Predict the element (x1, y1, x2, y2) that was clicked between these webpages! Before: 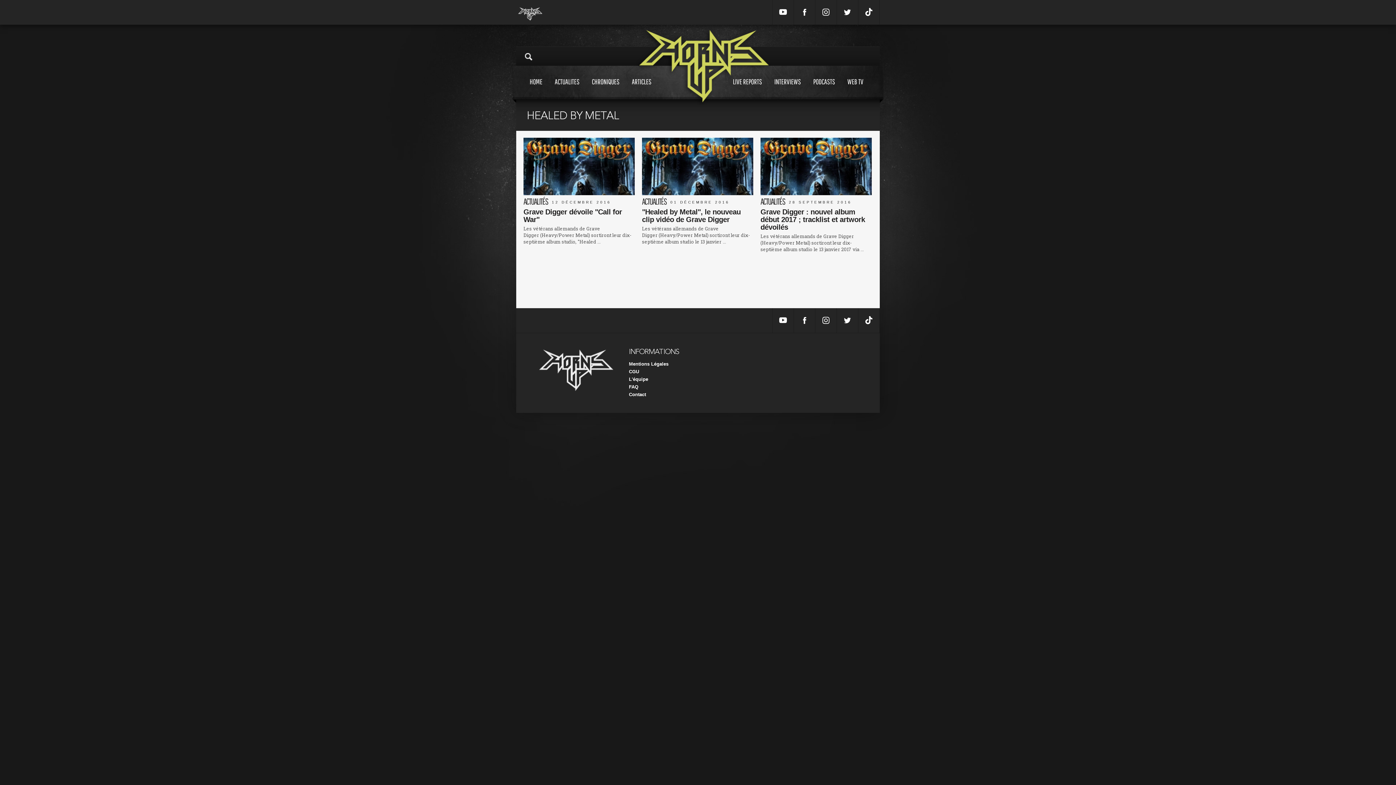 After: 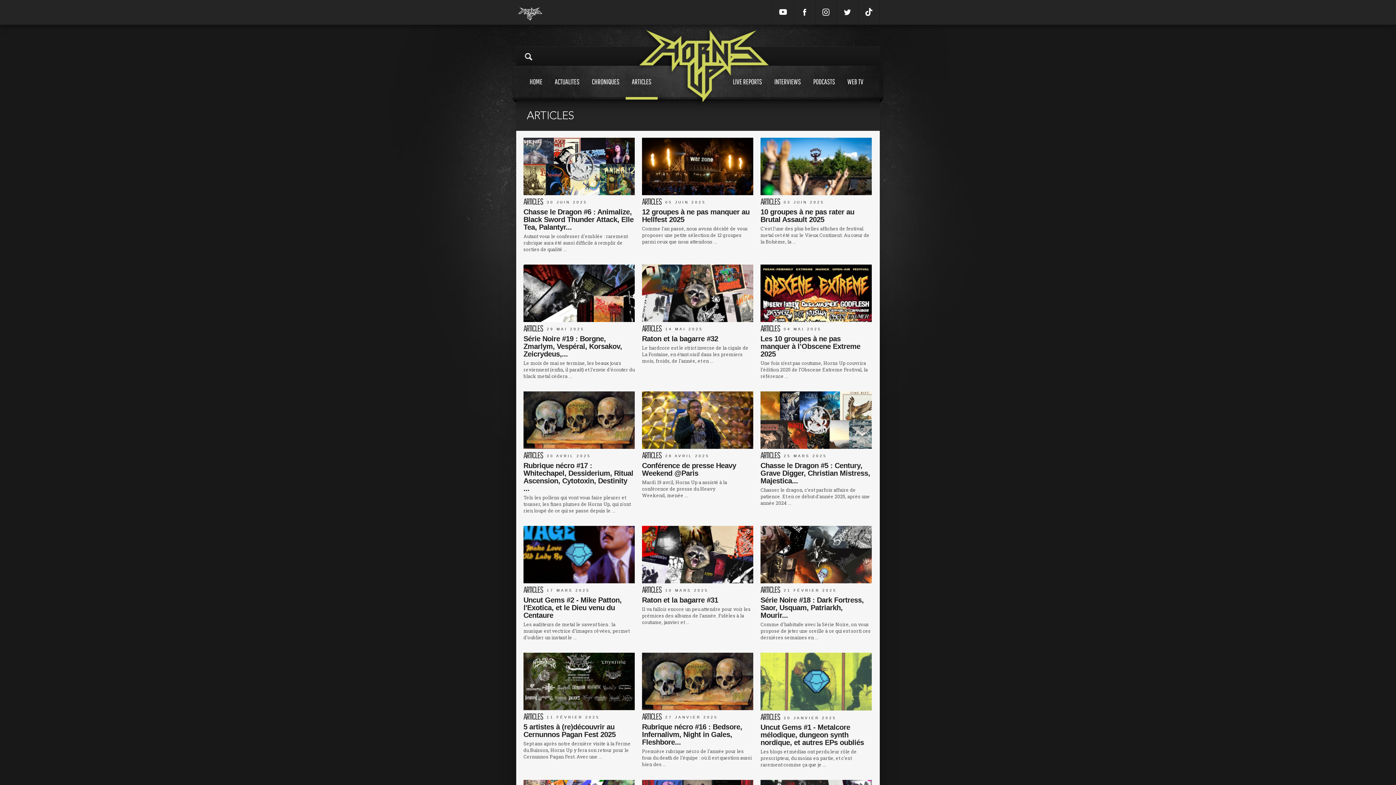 Action: bbox: (625, 65, 657, 99) label: ARTICLES